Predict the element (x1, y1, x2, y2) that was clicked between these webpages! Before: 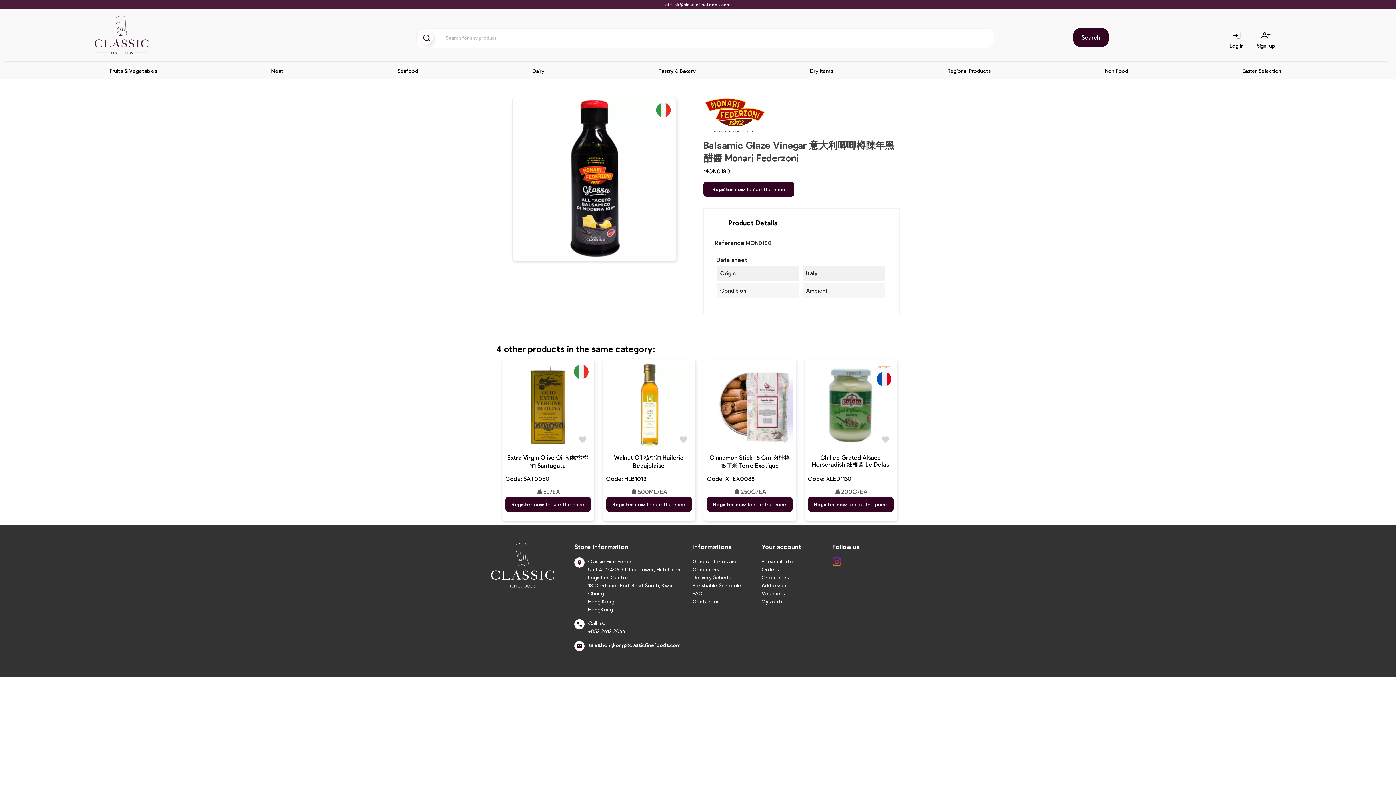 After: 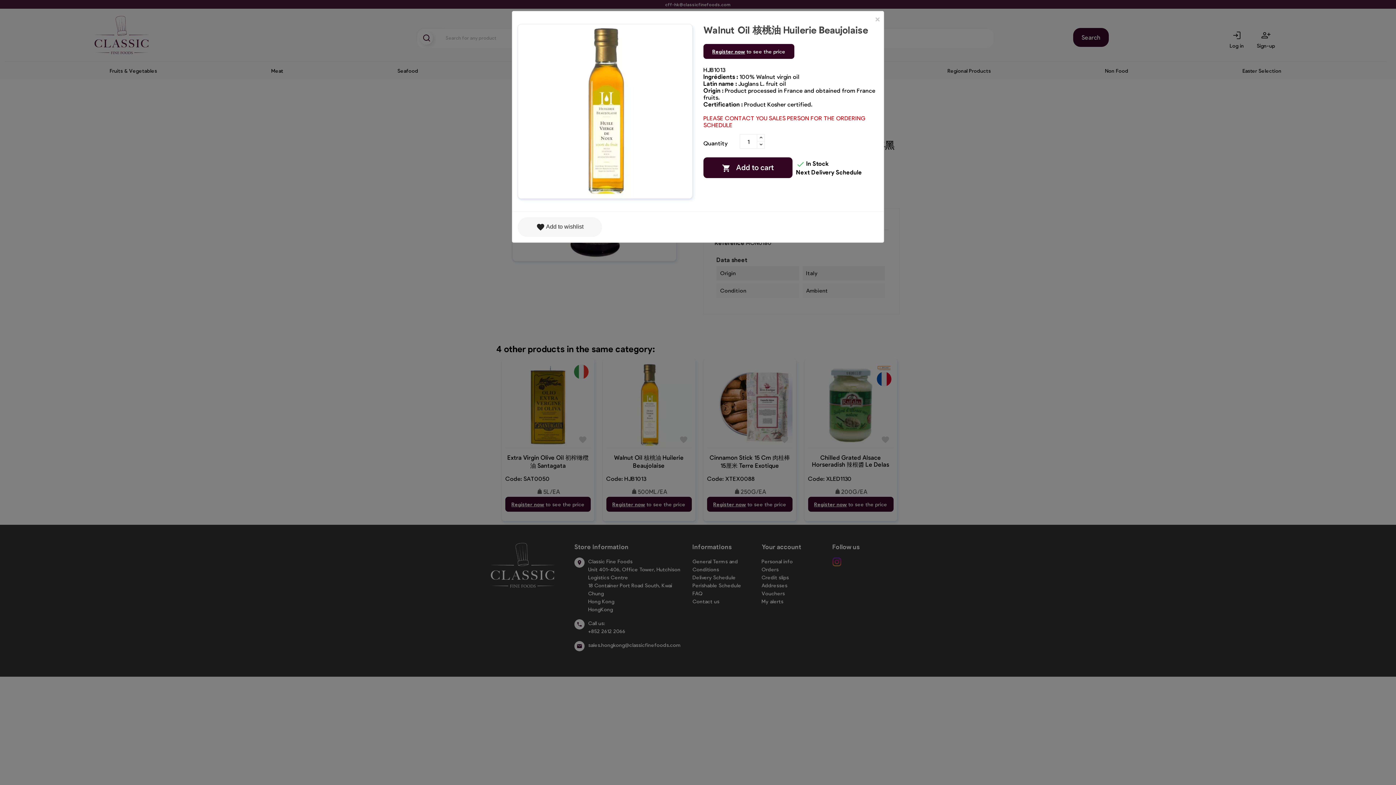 Action: label: Quick view bbox: (627, 388, 671, 403)